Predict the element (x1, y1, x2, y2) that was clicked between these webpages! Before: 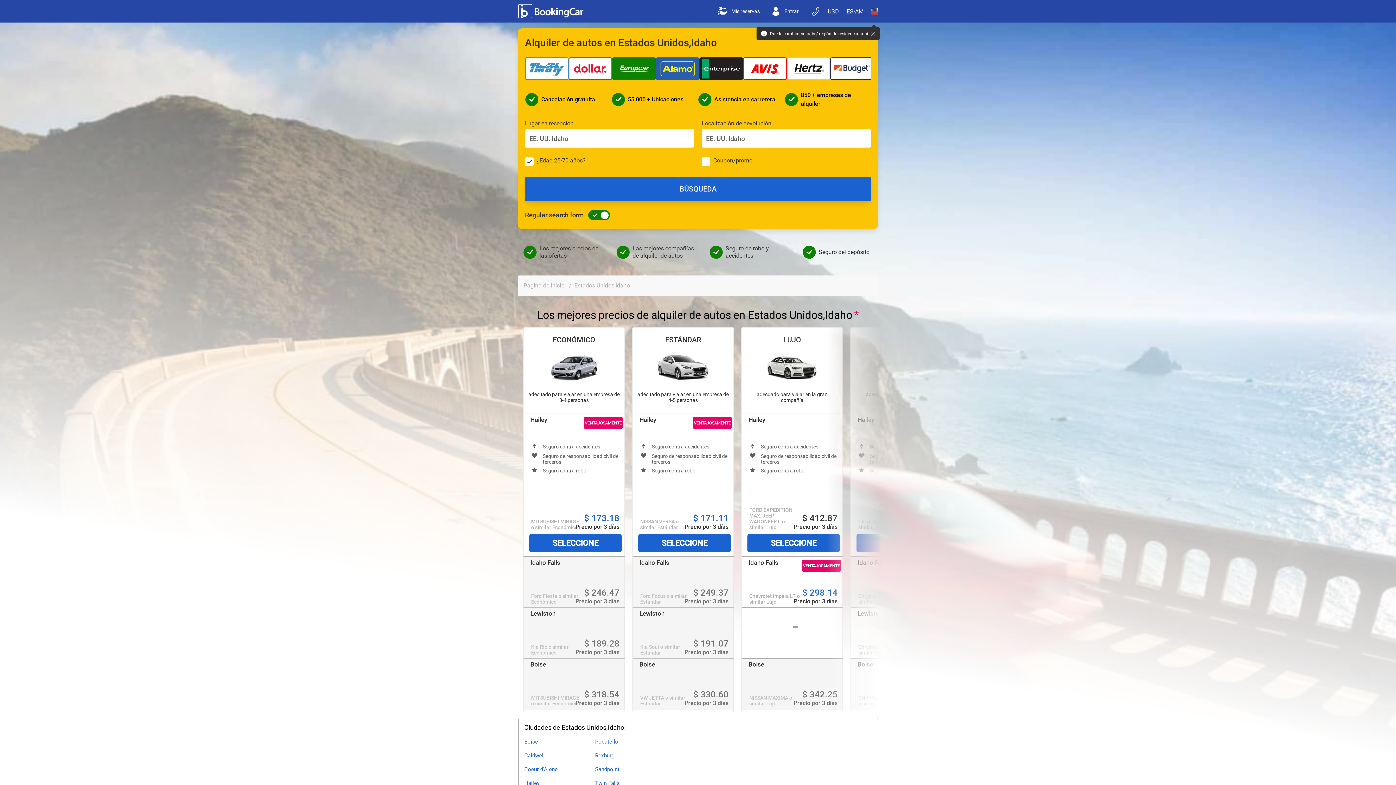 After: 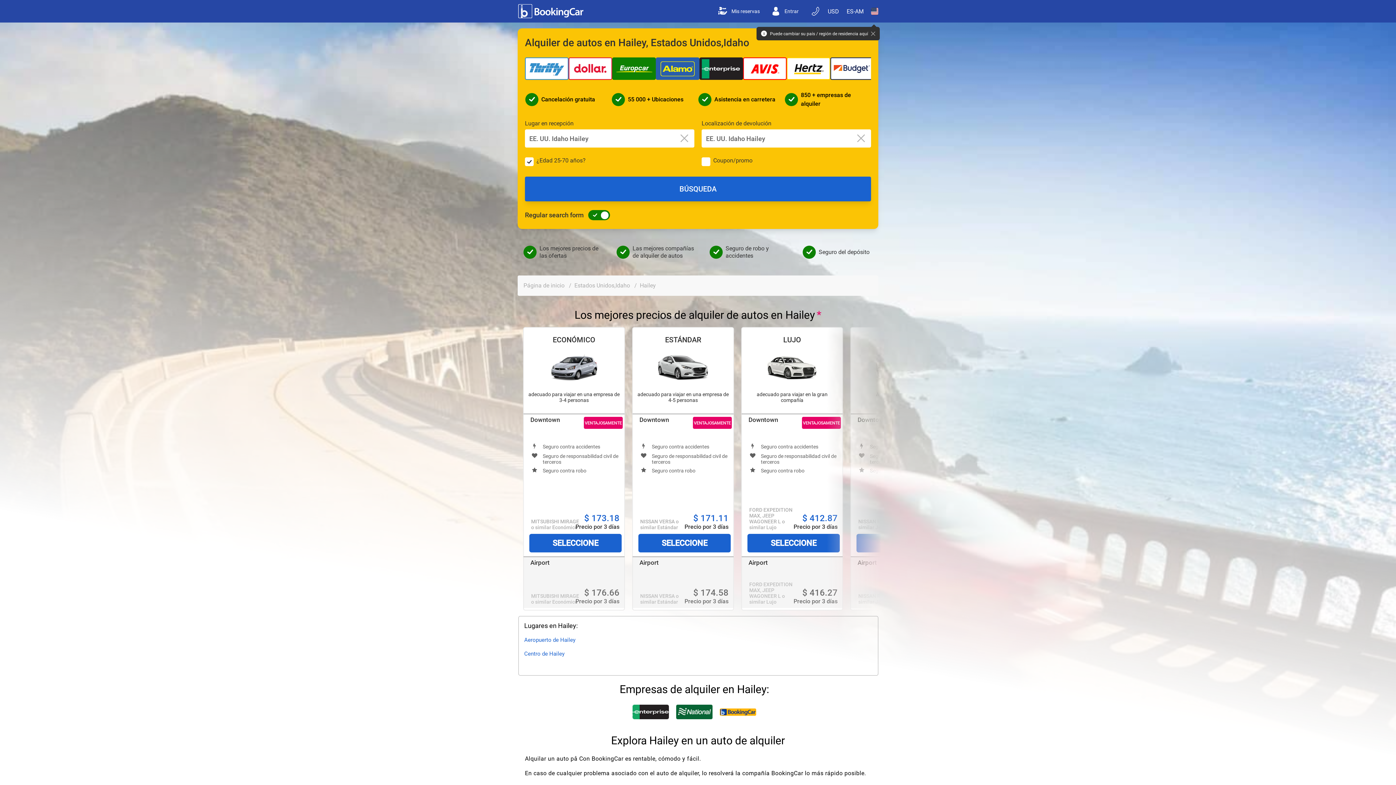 Action: bbox: (530, 416, 584, 423) label: Hailey